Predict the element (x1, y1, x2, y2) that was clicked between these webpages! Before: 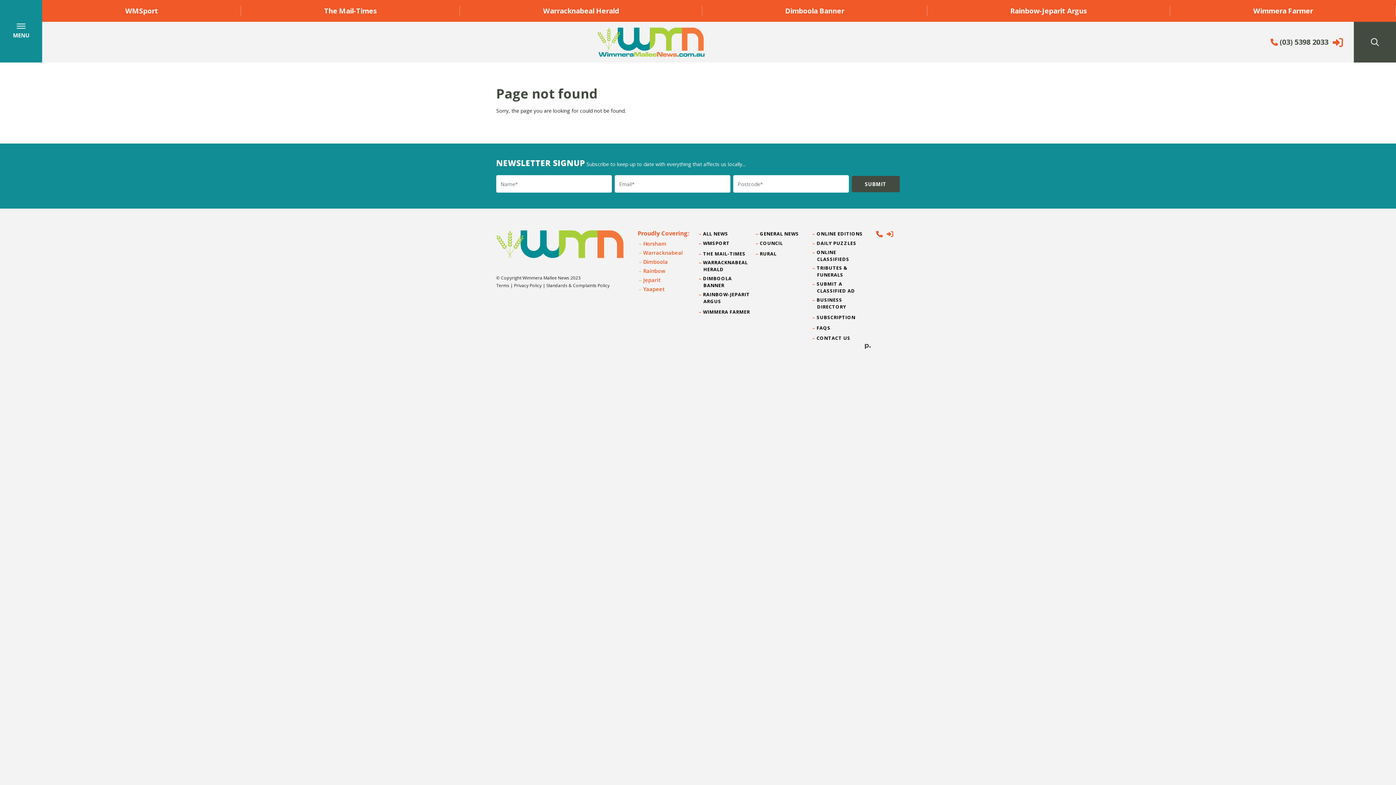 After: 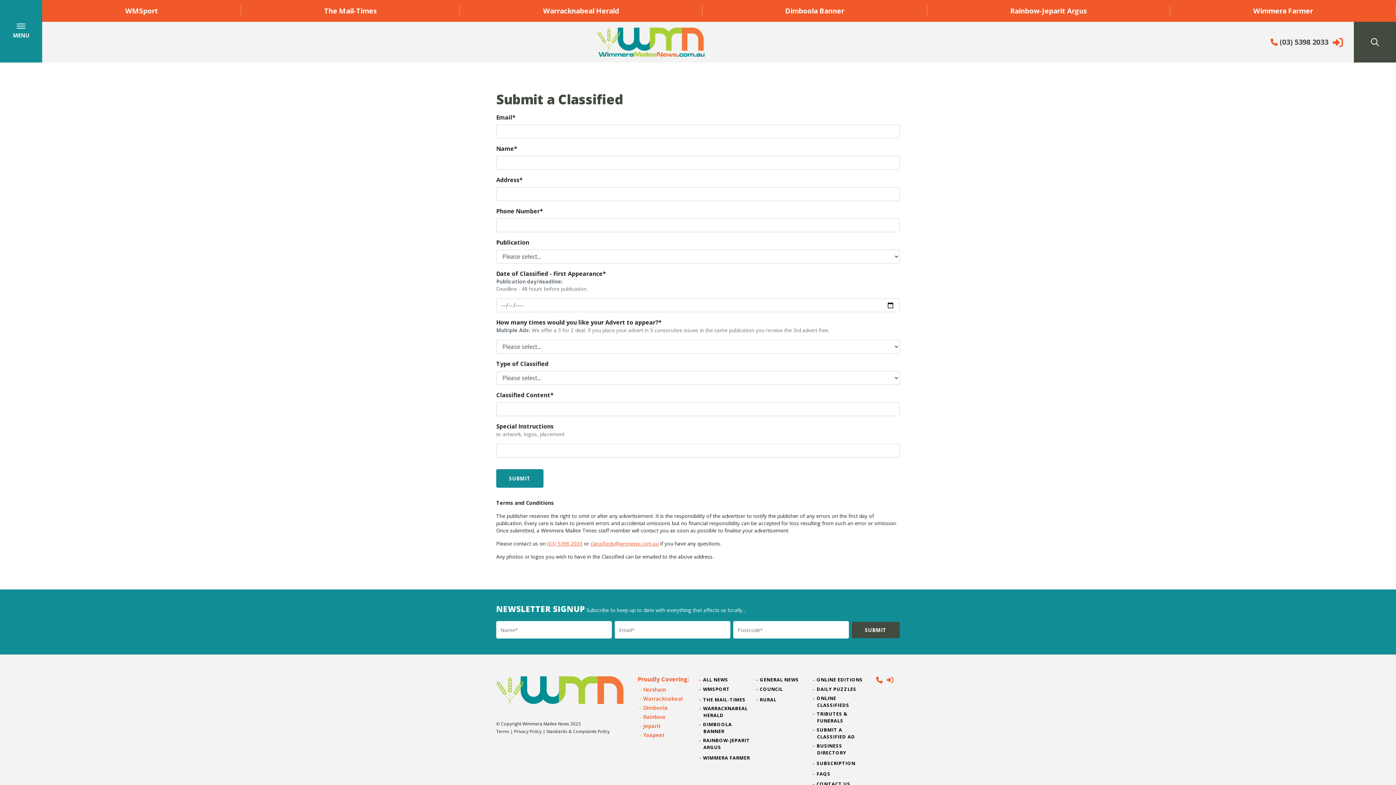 Action: label: SUBMIT A CLASSIFIED AD bbox: (817, 280, 865, 294)